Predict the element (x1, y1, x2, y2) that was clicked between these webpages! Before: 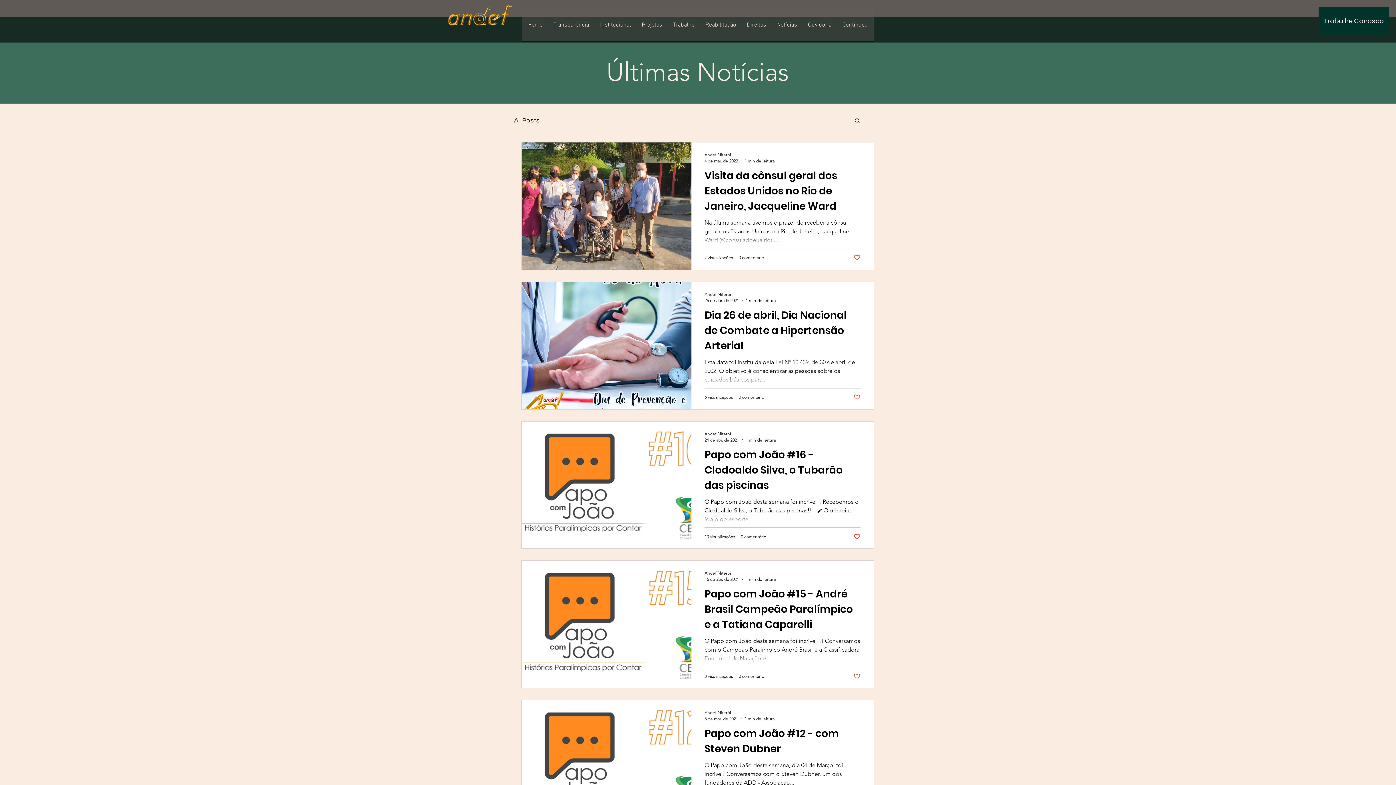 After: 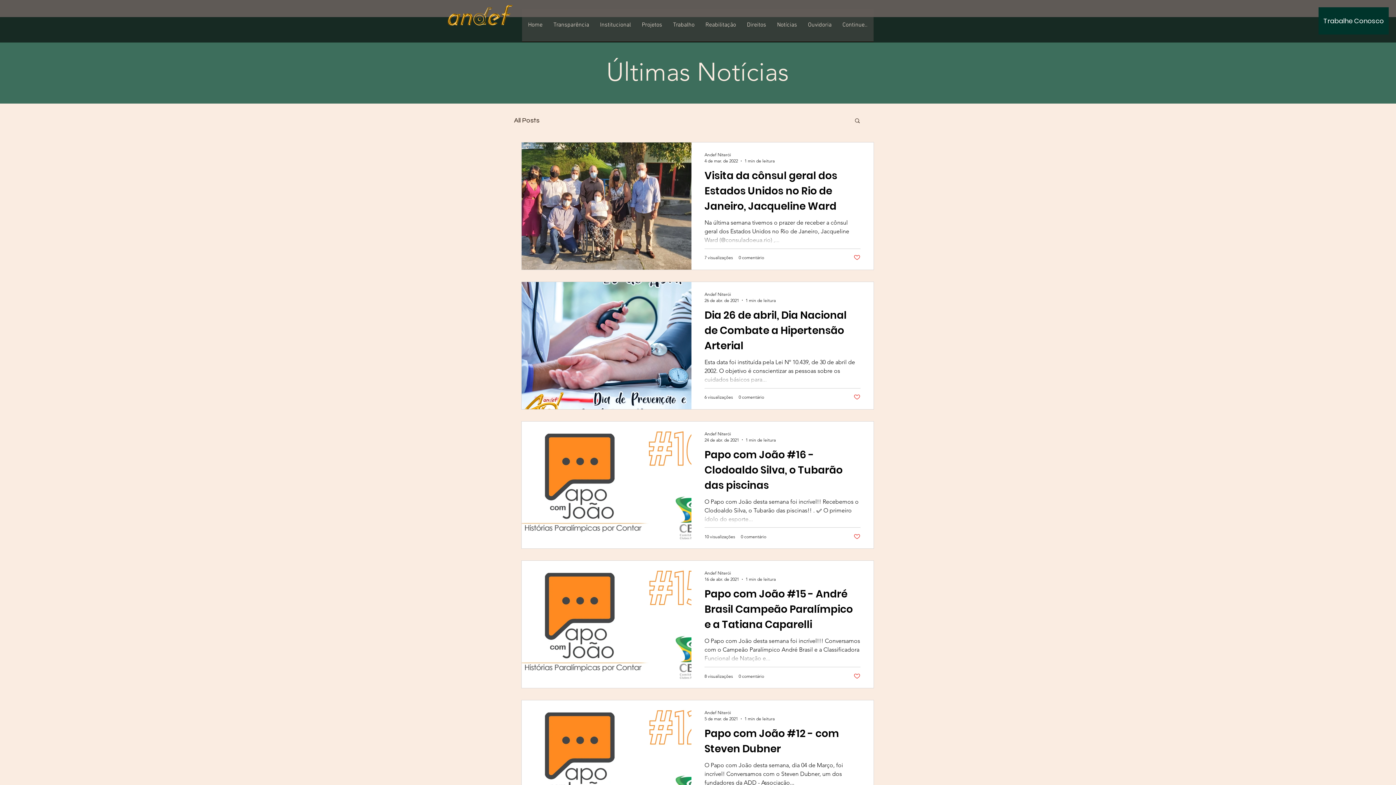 Action: bbox: (853, 254, 860, 261) label: Like post